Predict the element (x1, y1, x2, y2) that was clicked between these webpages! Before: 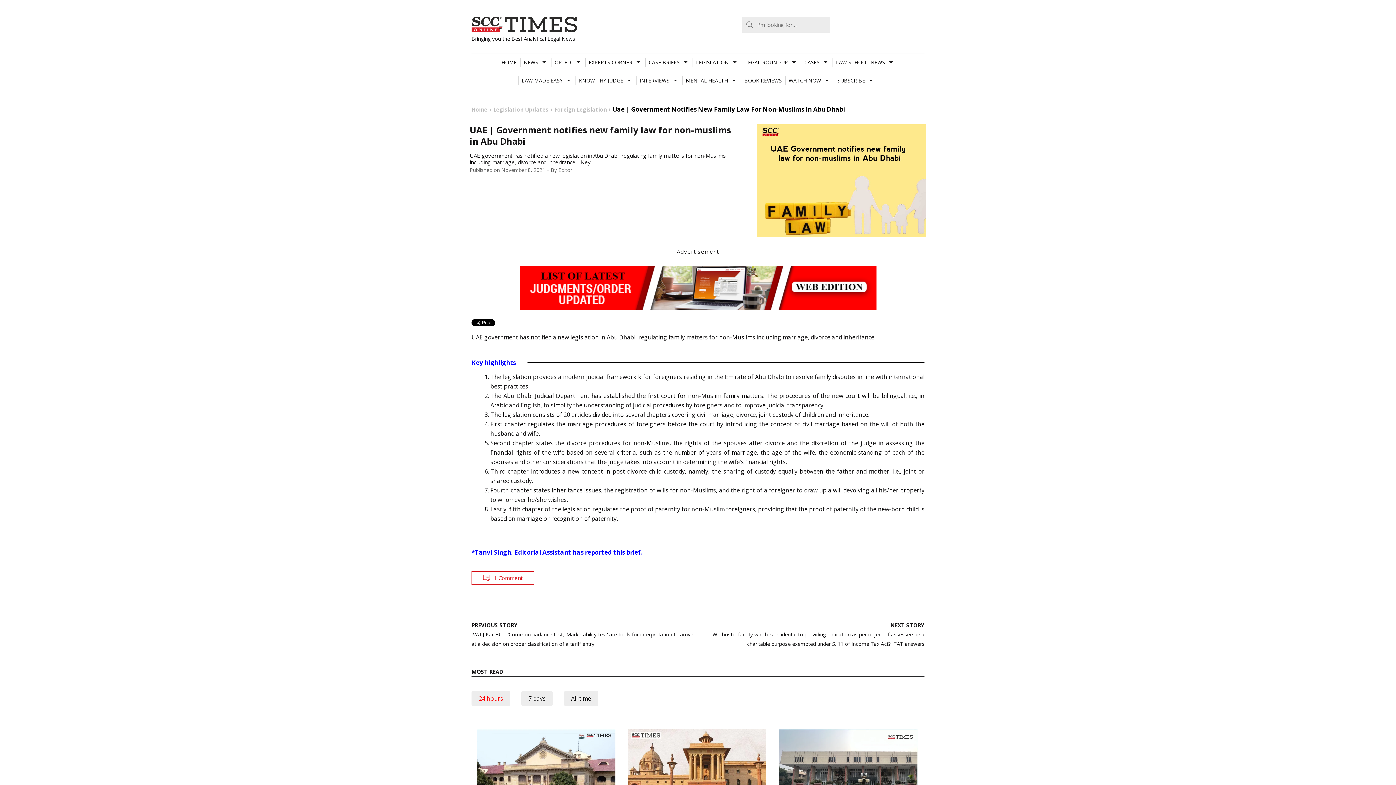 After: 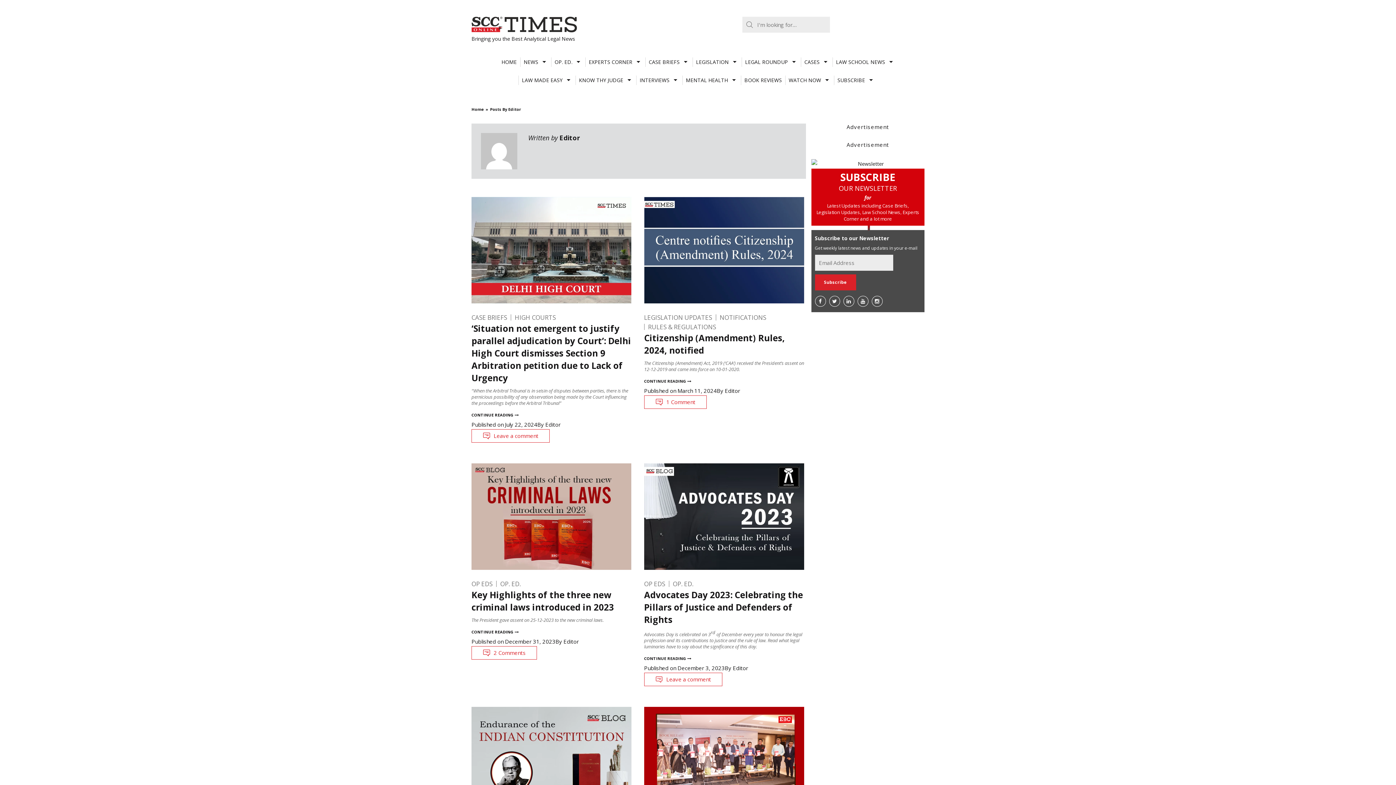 Action: bbox: (558, 166, 572, 173) label: Editor